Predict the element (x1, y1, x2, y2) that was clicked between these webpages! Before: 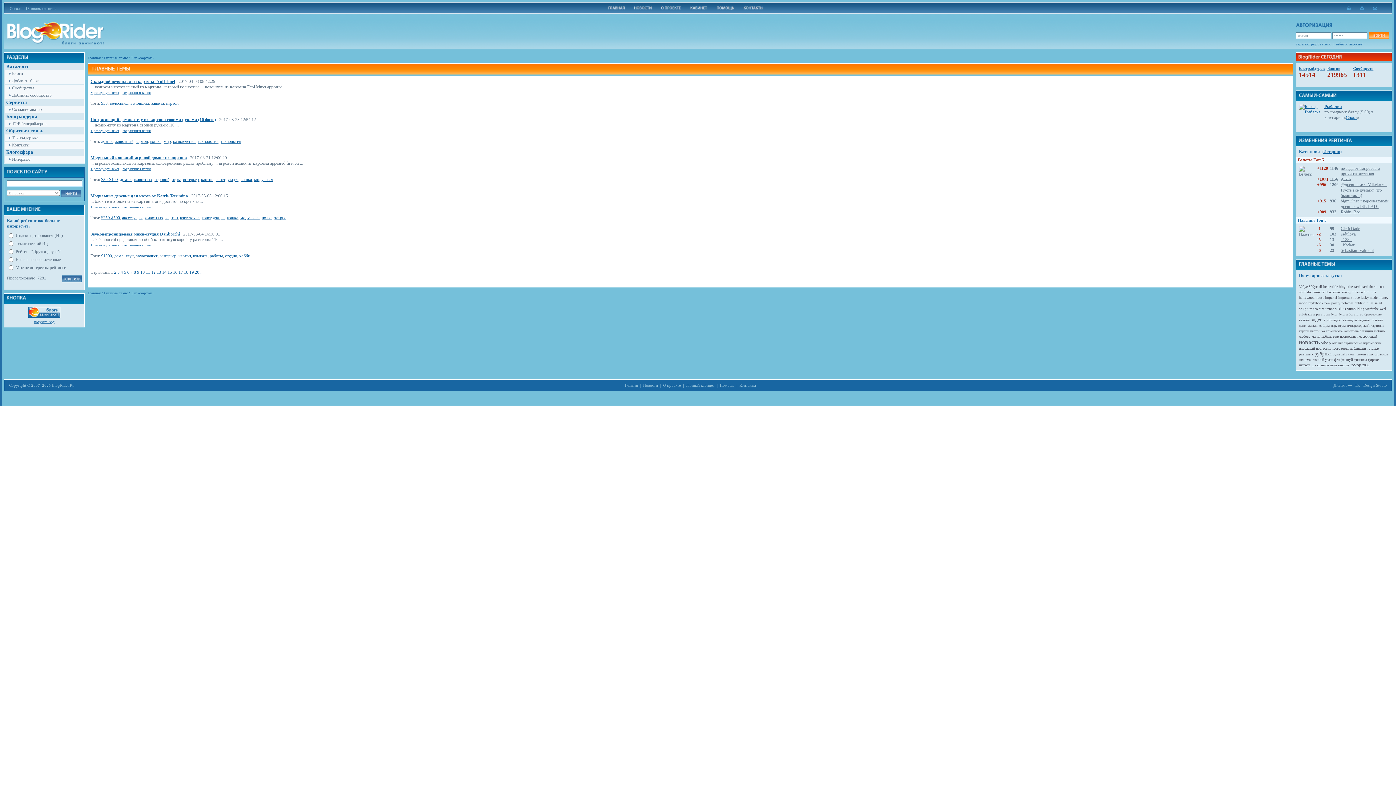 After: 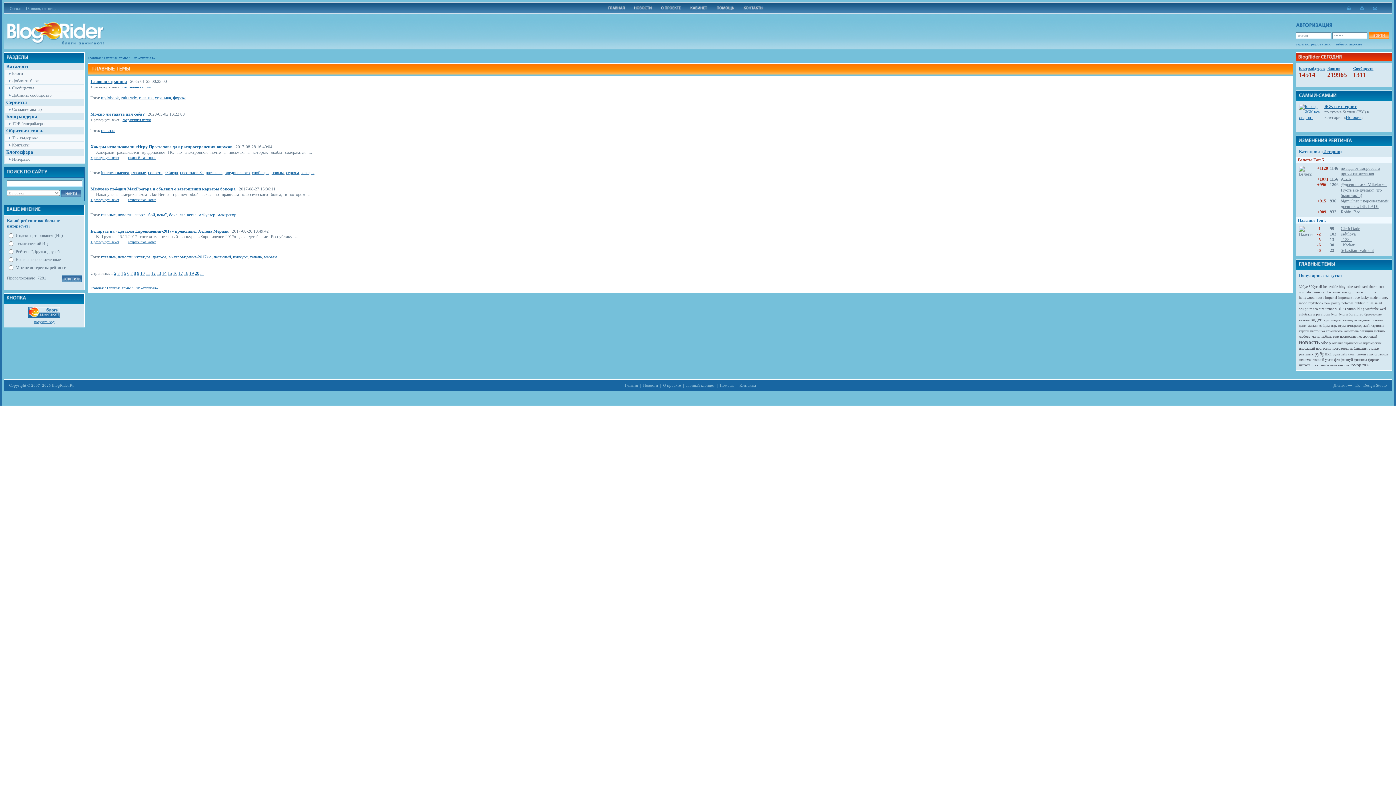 Action: bbox: (1372, 318, 1383, 322) label: главная